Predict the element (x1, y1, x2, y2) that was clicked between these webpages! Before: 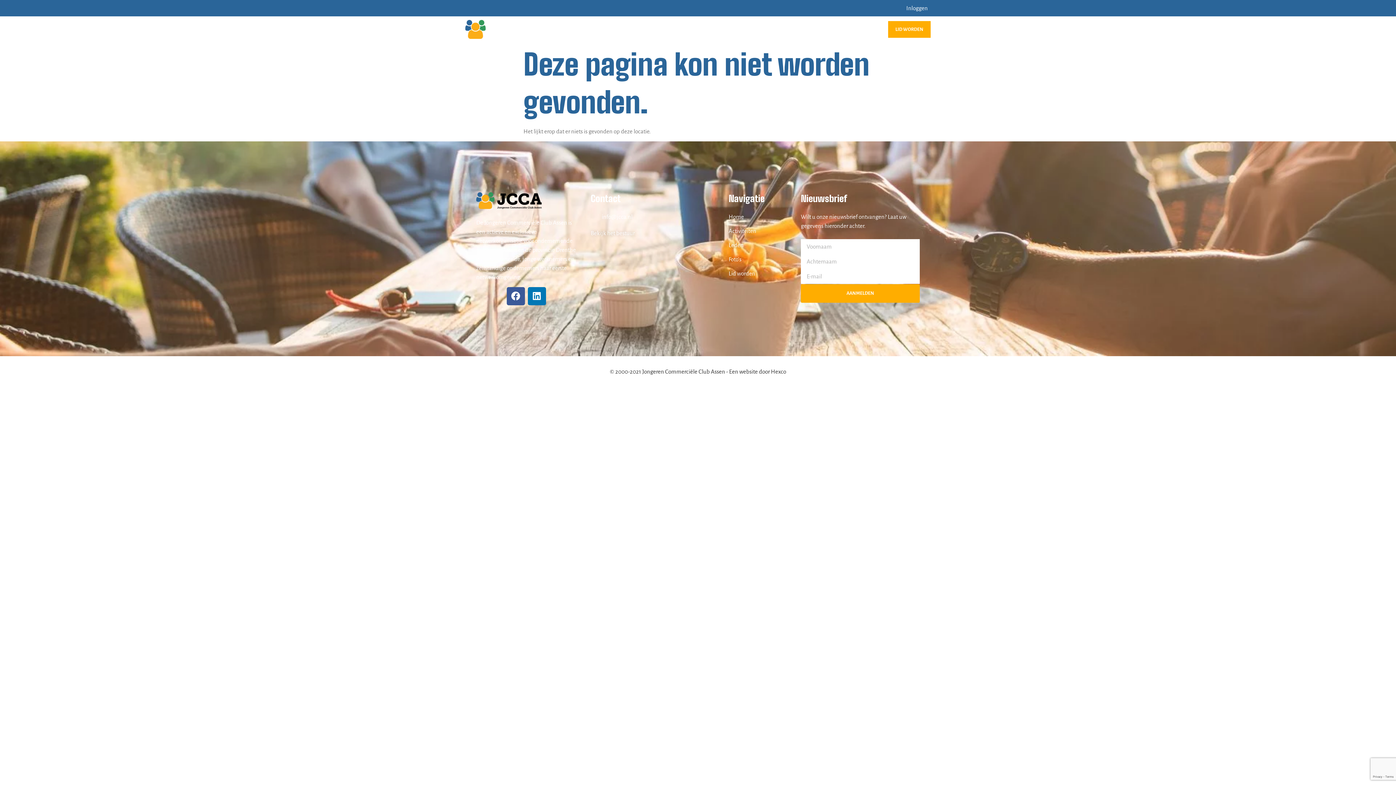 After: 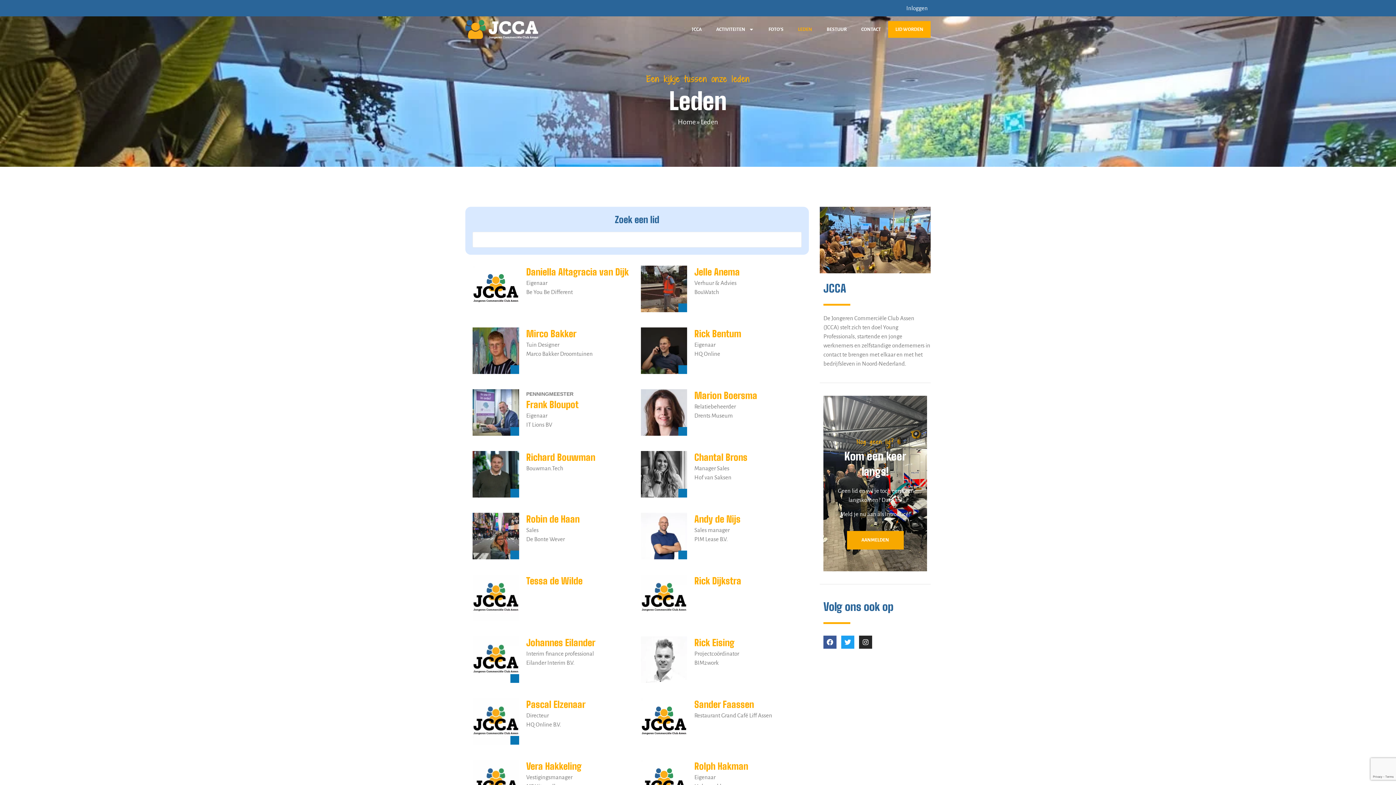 Action: label: LEDEN bbox: (790, 21, 819, 37)